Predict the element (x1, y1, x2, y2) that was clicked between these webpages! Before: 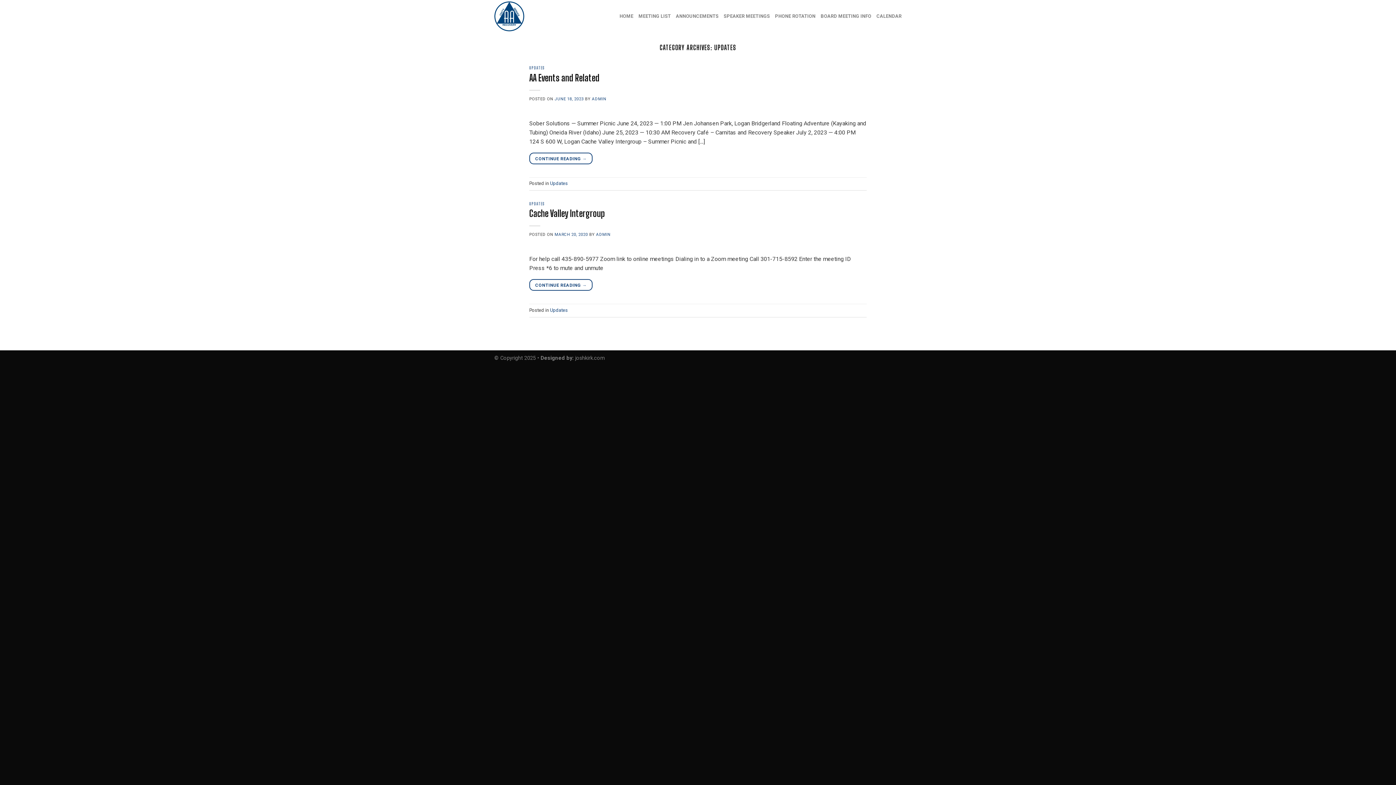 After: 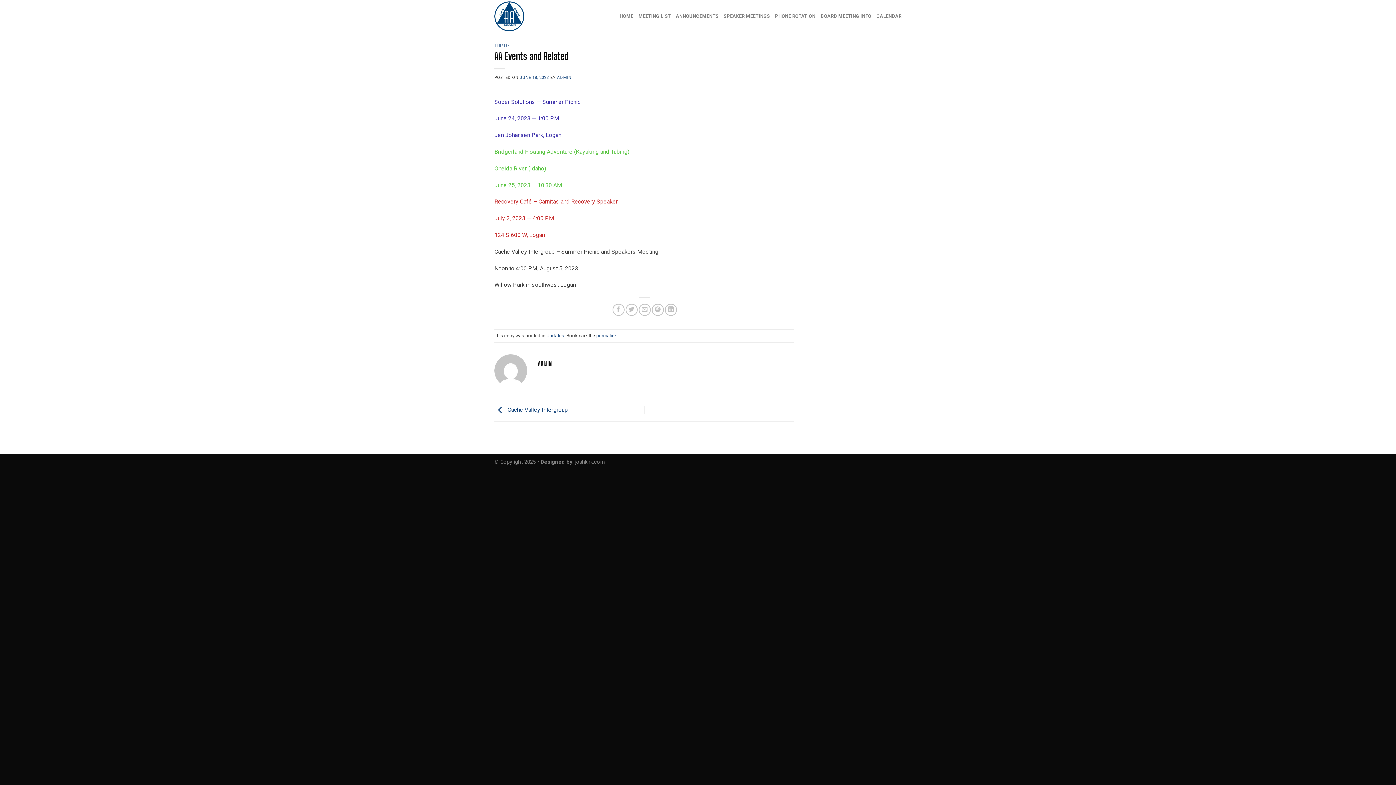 Action: bbox: (554, 96, 583, 101) label: JUNE 18, 2023